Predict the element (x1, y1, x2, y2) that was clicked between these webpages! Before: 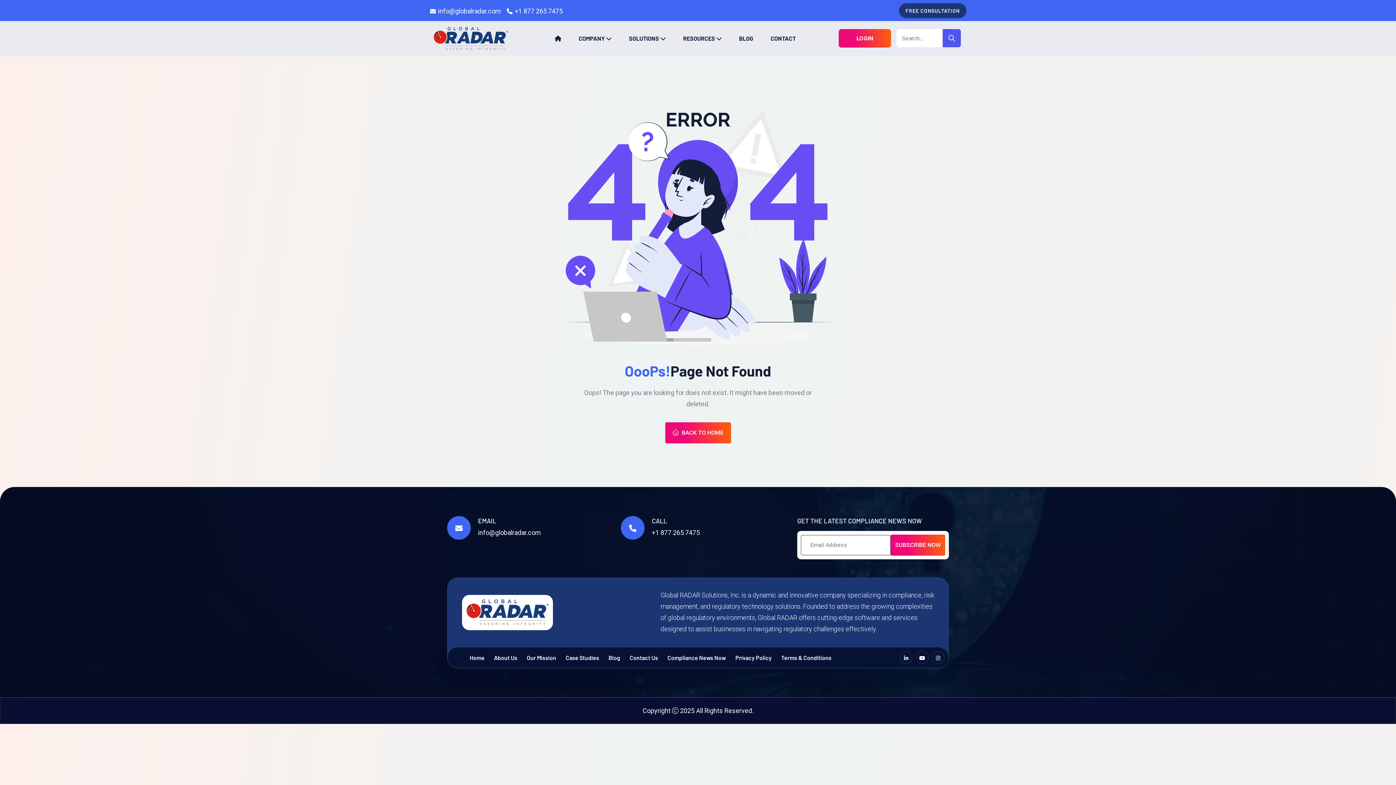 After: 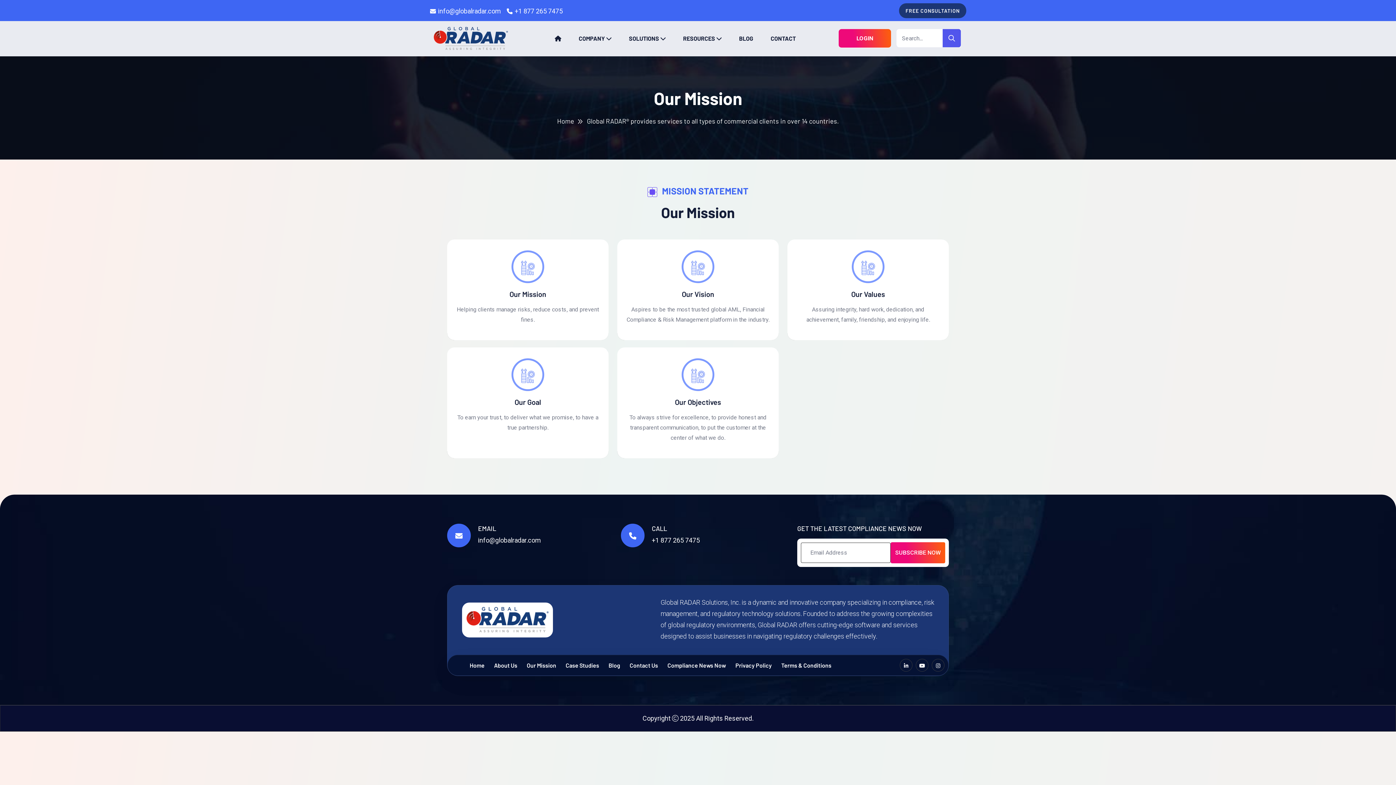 Action: label: Our Mission bbox: (526, 654, 556, 661)